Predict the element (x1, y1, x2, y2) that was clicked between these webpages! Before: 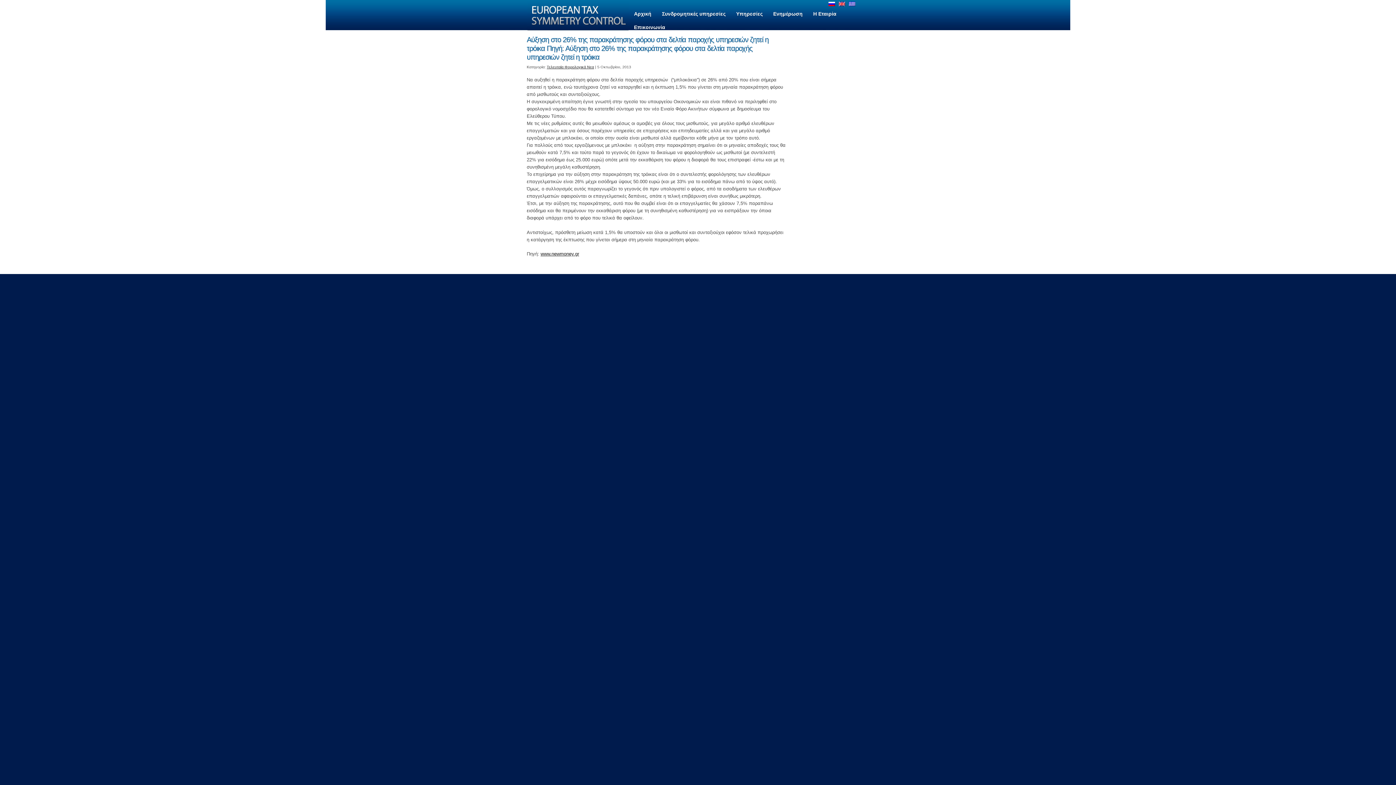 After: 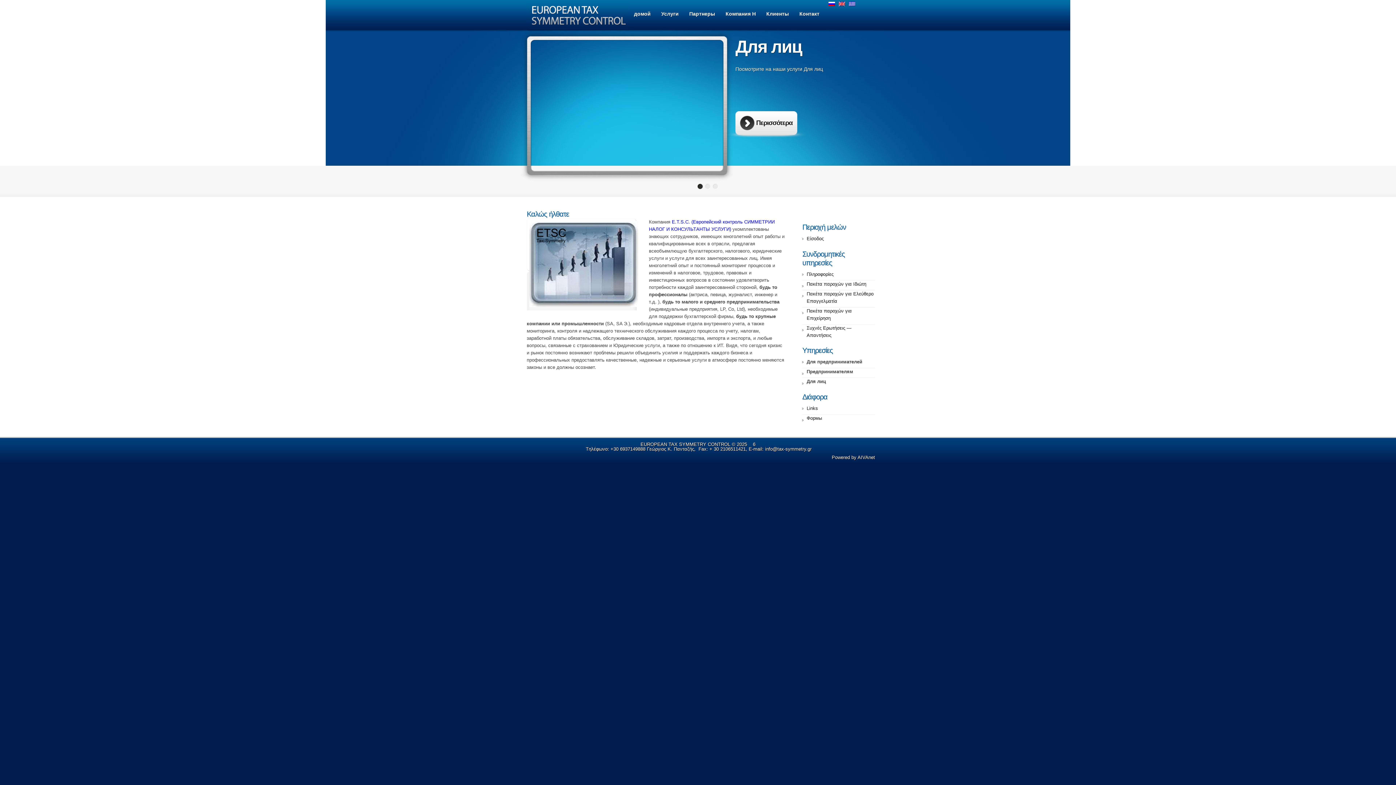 Action: bbox: (828, 0, 838, 6)